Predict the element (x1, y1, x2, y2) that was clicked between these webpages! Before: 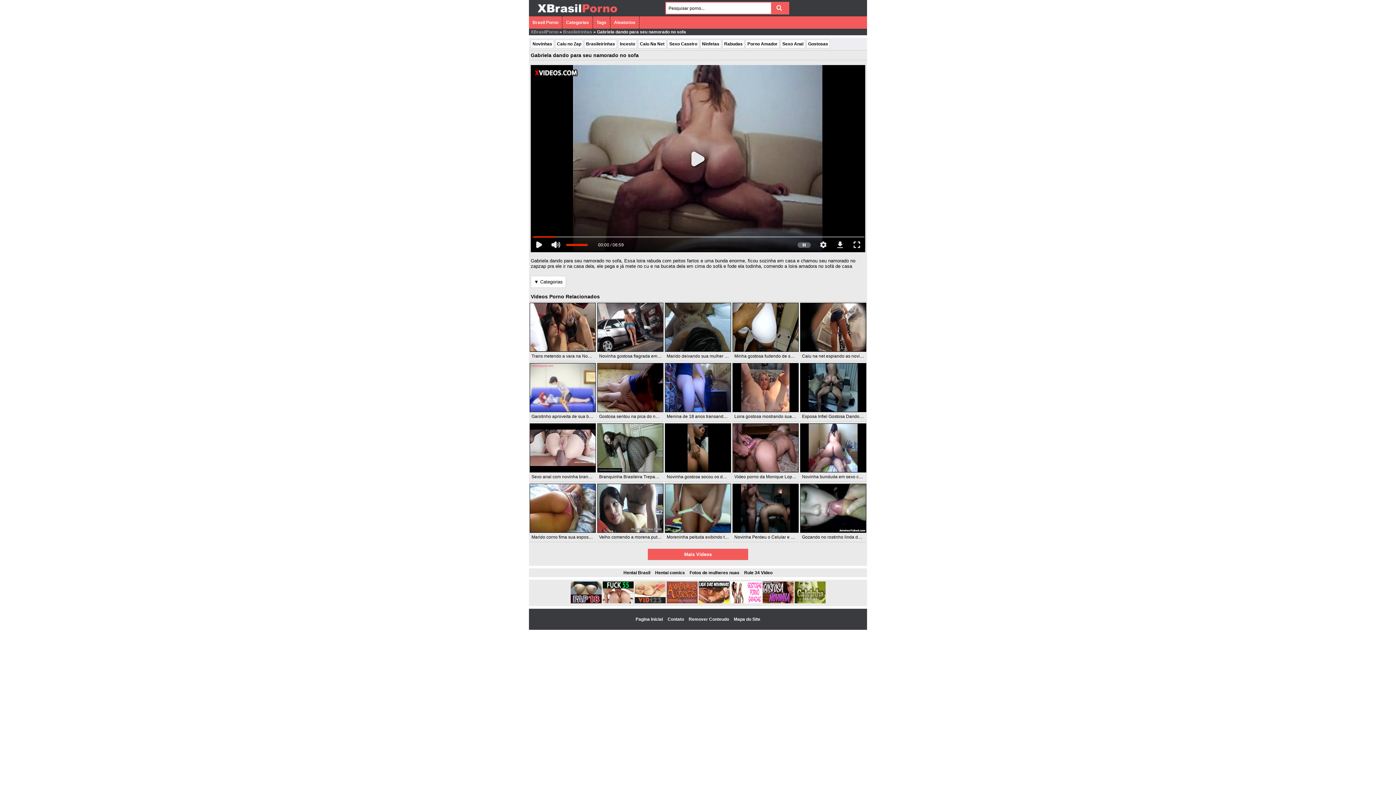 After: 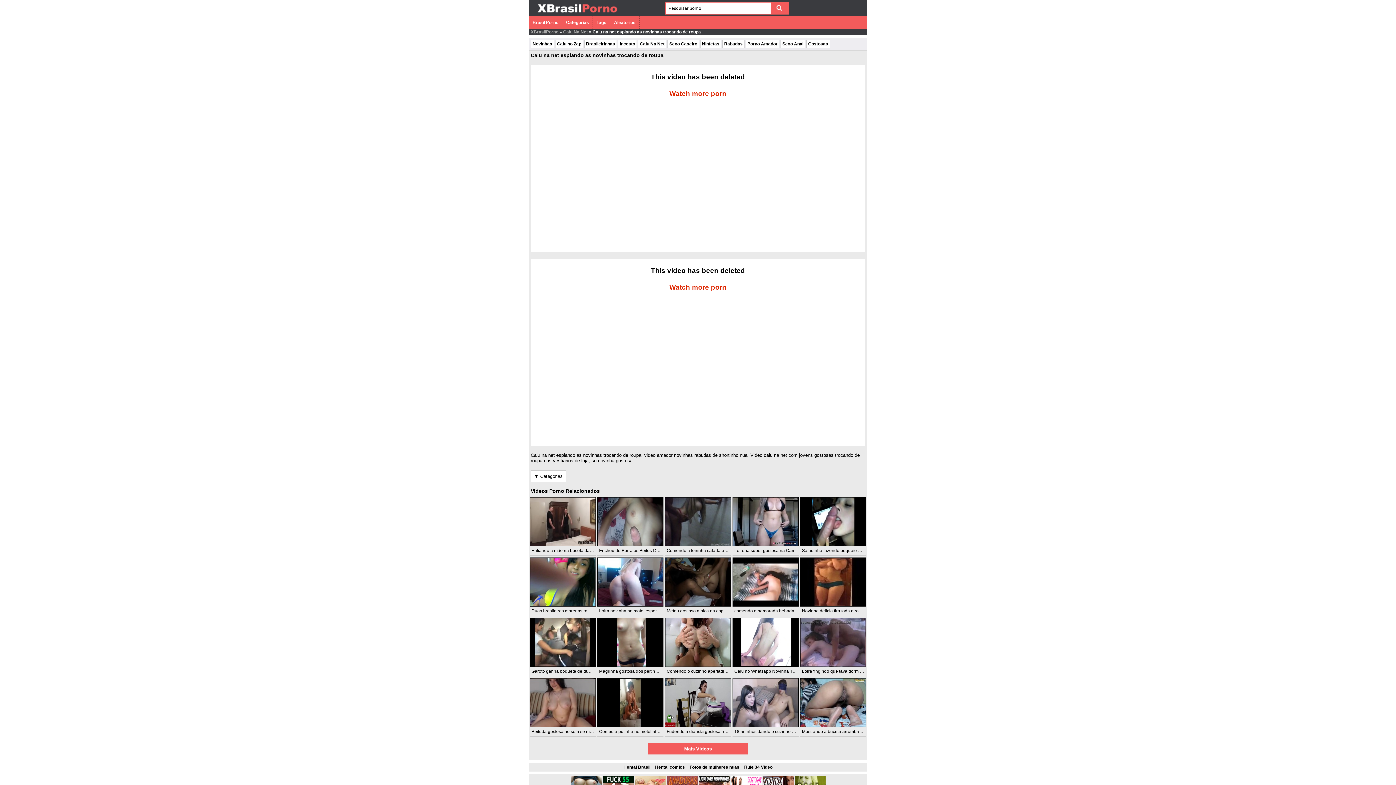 Action: label: Caiu na net espiando as novinhas tr... bbox: (802, 353, 876, 358)